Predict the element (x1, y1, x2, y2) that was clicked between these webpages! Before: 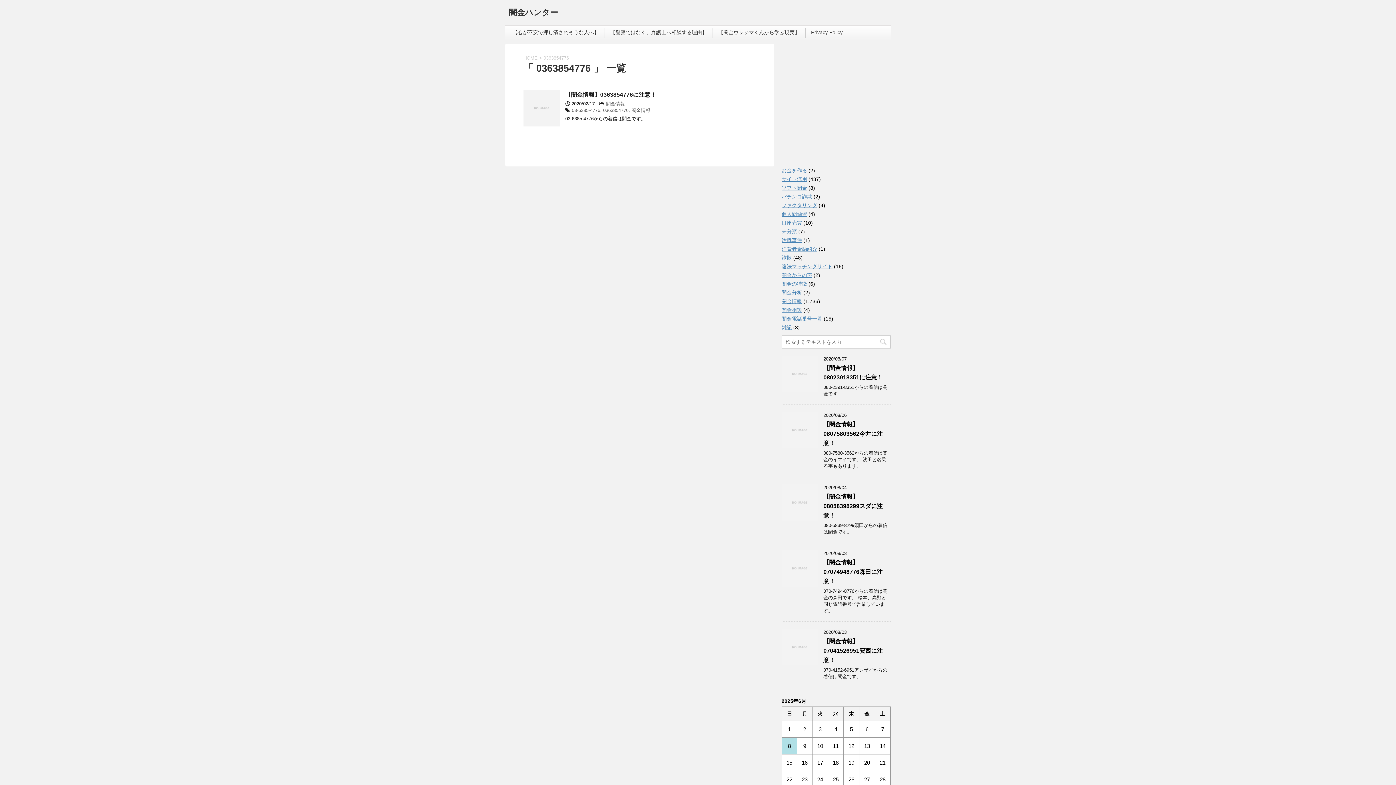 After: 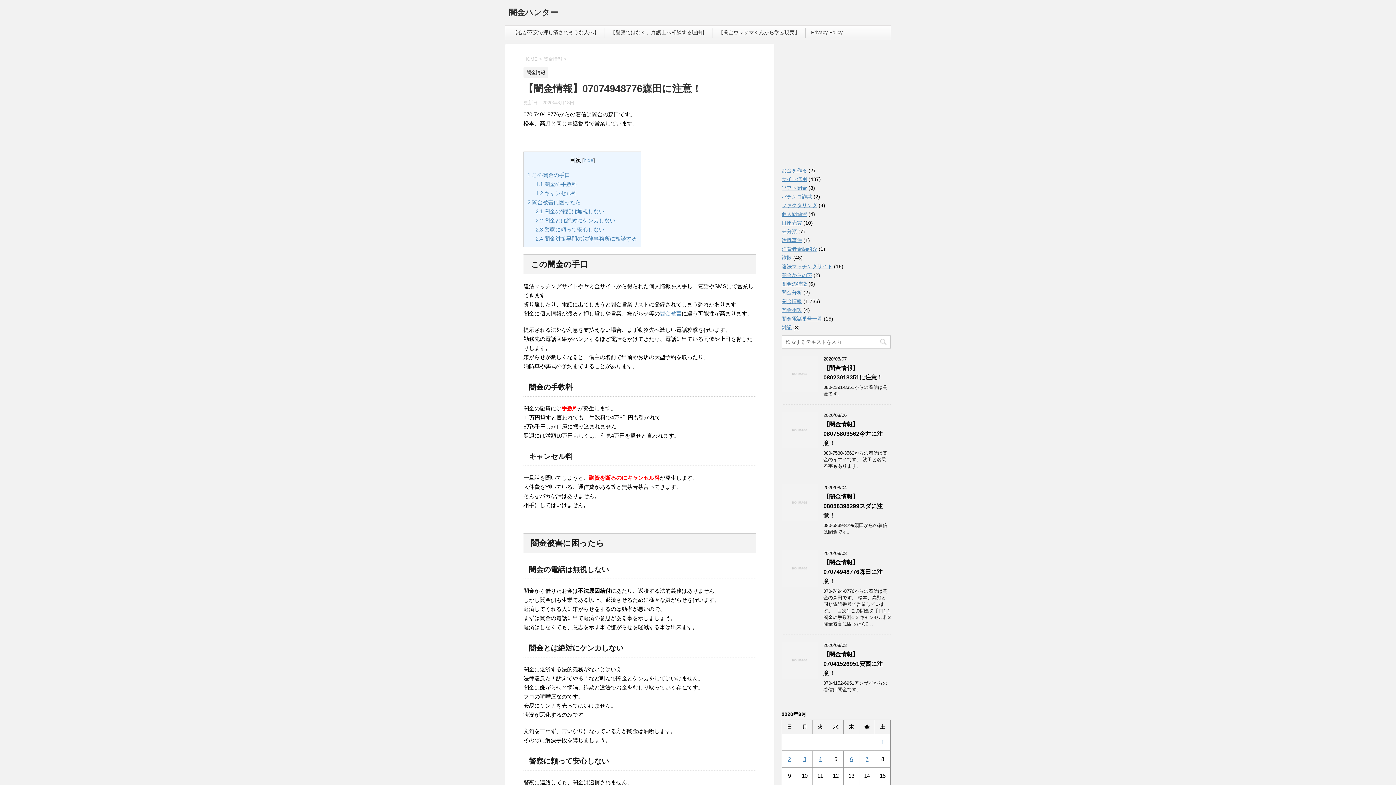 Action: bbox: (823, 559, 882, 584) label: 【闇金情報】07074948776森田に注意！